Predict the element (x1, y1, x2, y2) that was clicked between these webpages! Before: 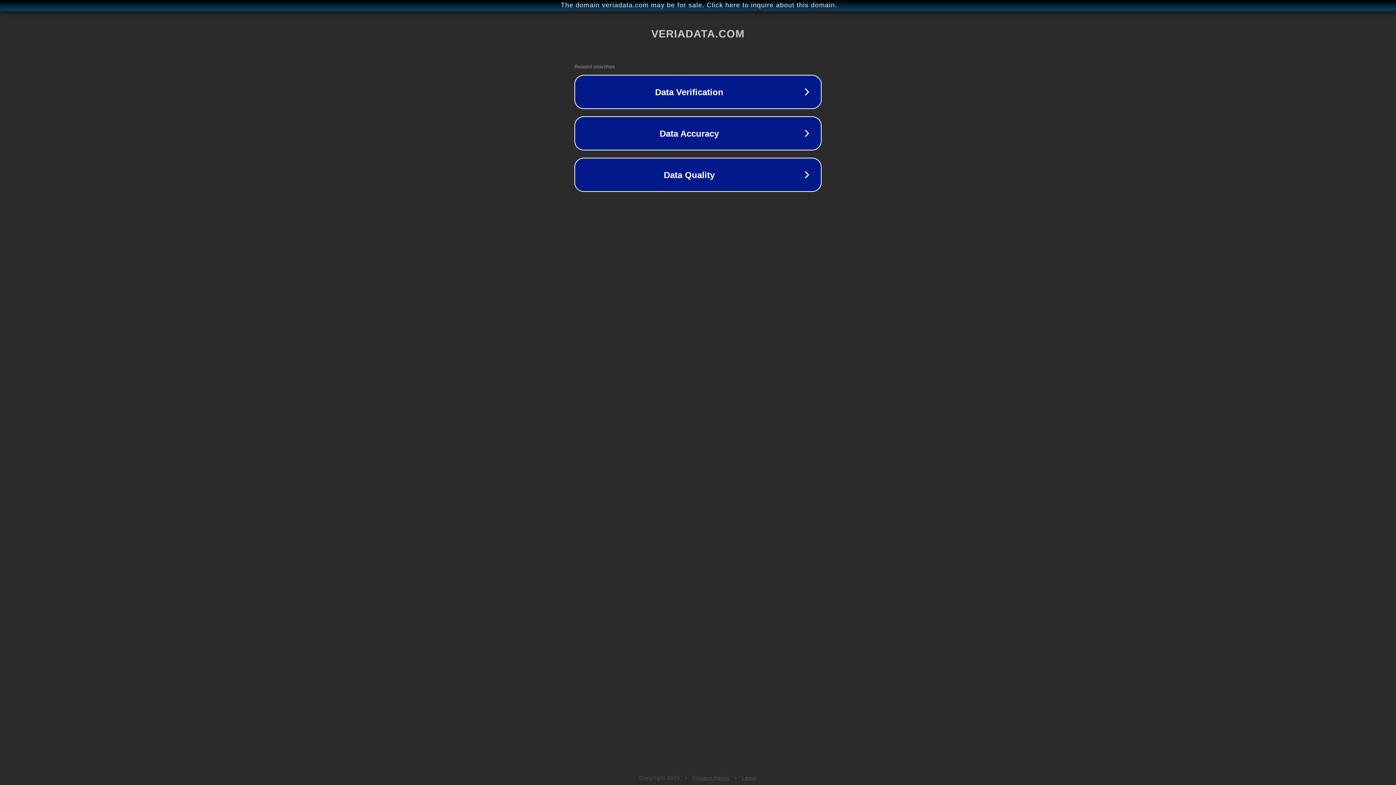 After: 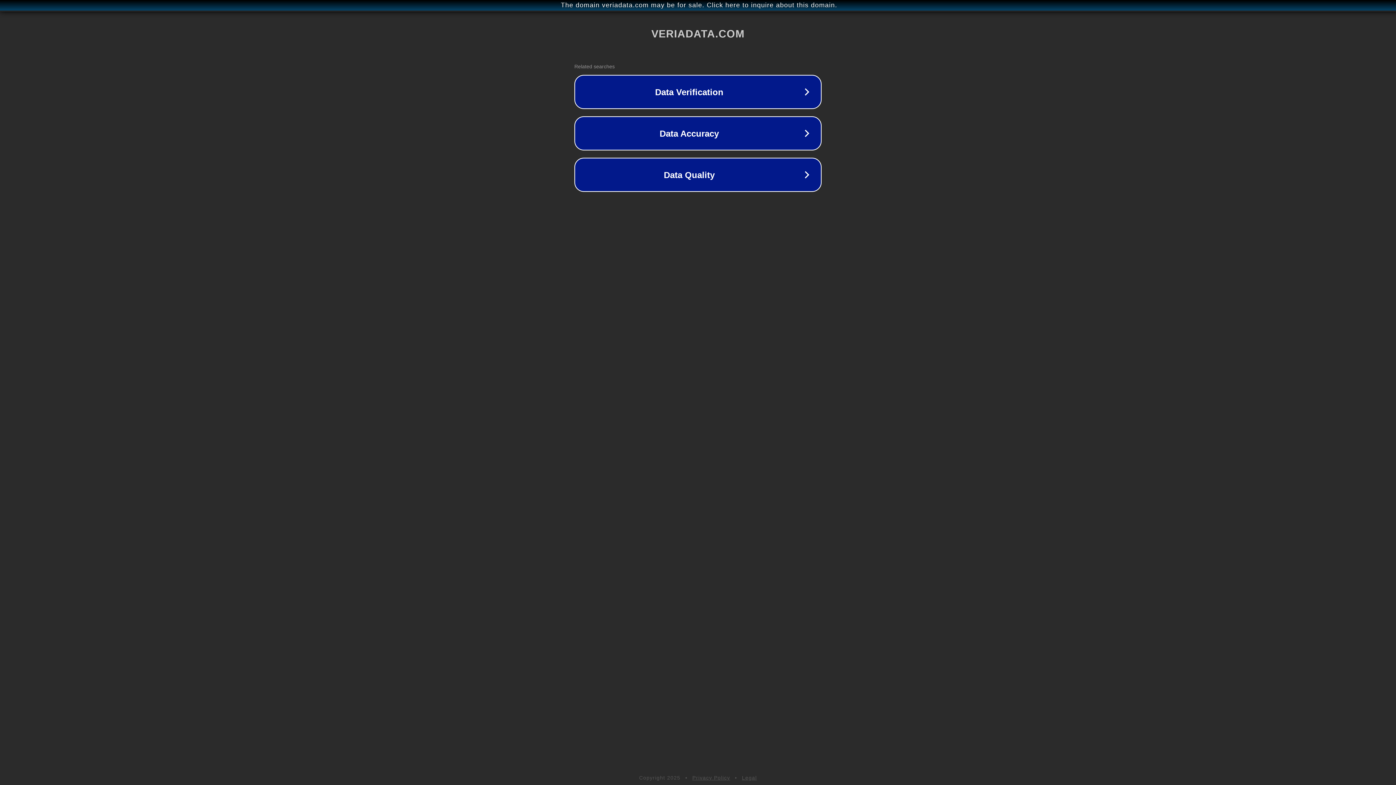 Action: bbox: (692, 775, 730, 781) label: Privacy Policy